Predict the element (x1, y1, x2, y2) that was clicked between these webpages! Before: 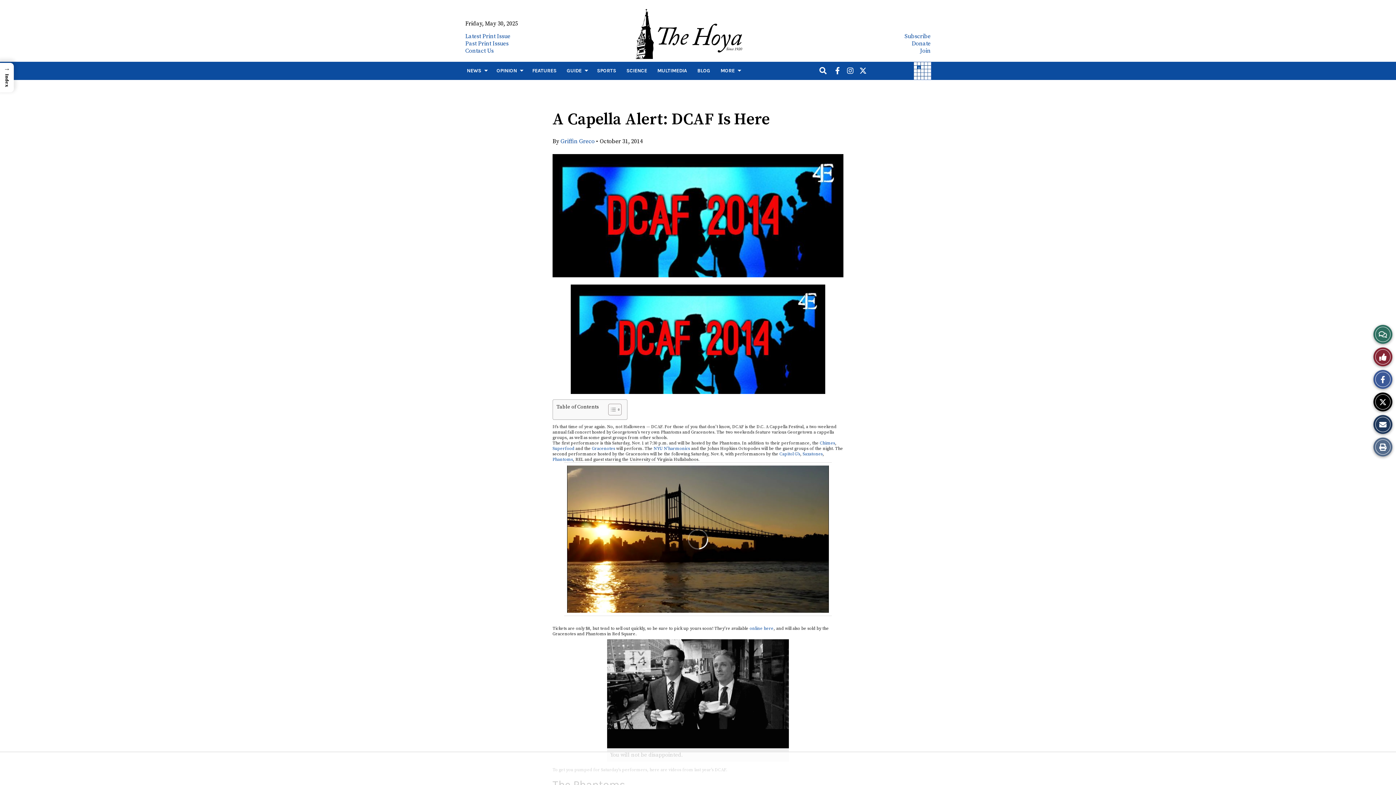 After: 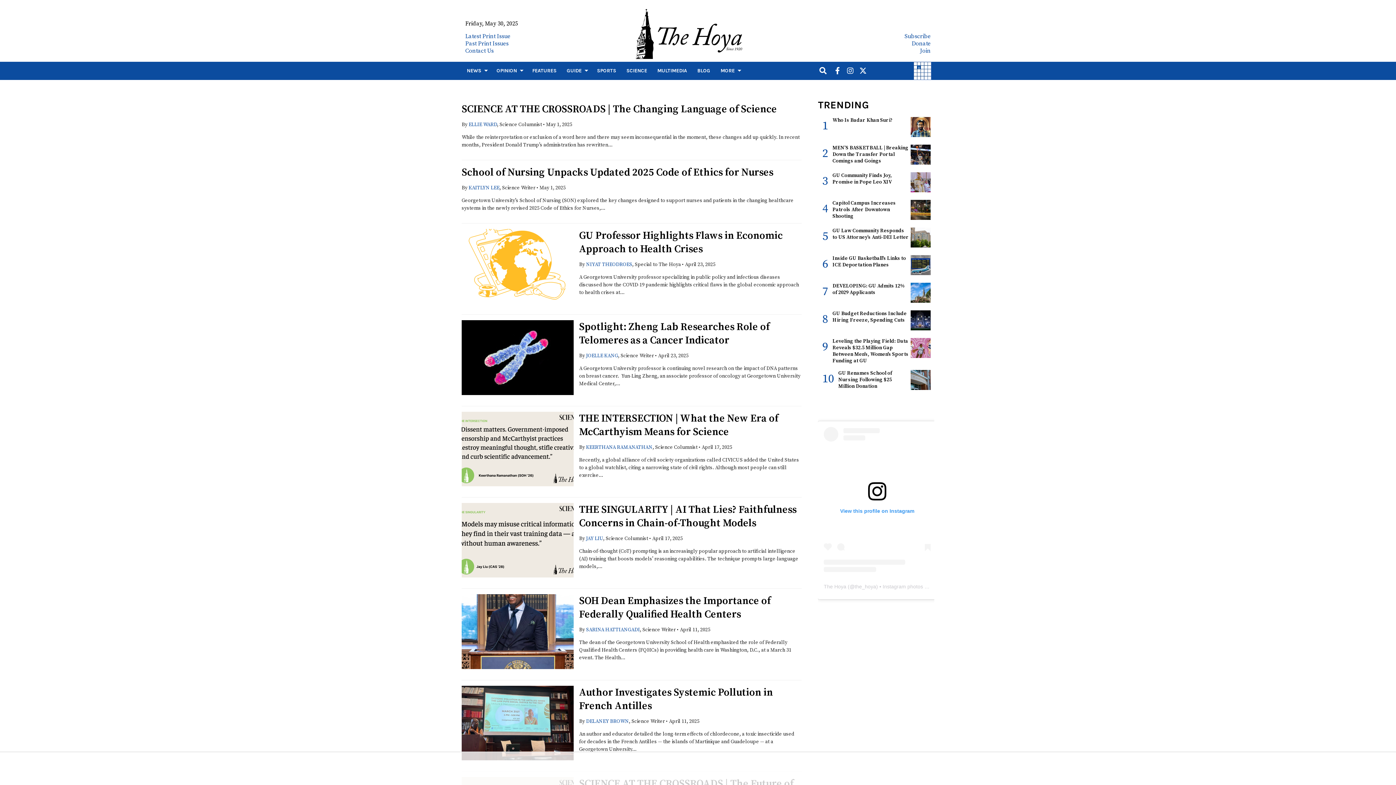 Action: label: SCIENCE bbox: (621, 61, 652, 80)